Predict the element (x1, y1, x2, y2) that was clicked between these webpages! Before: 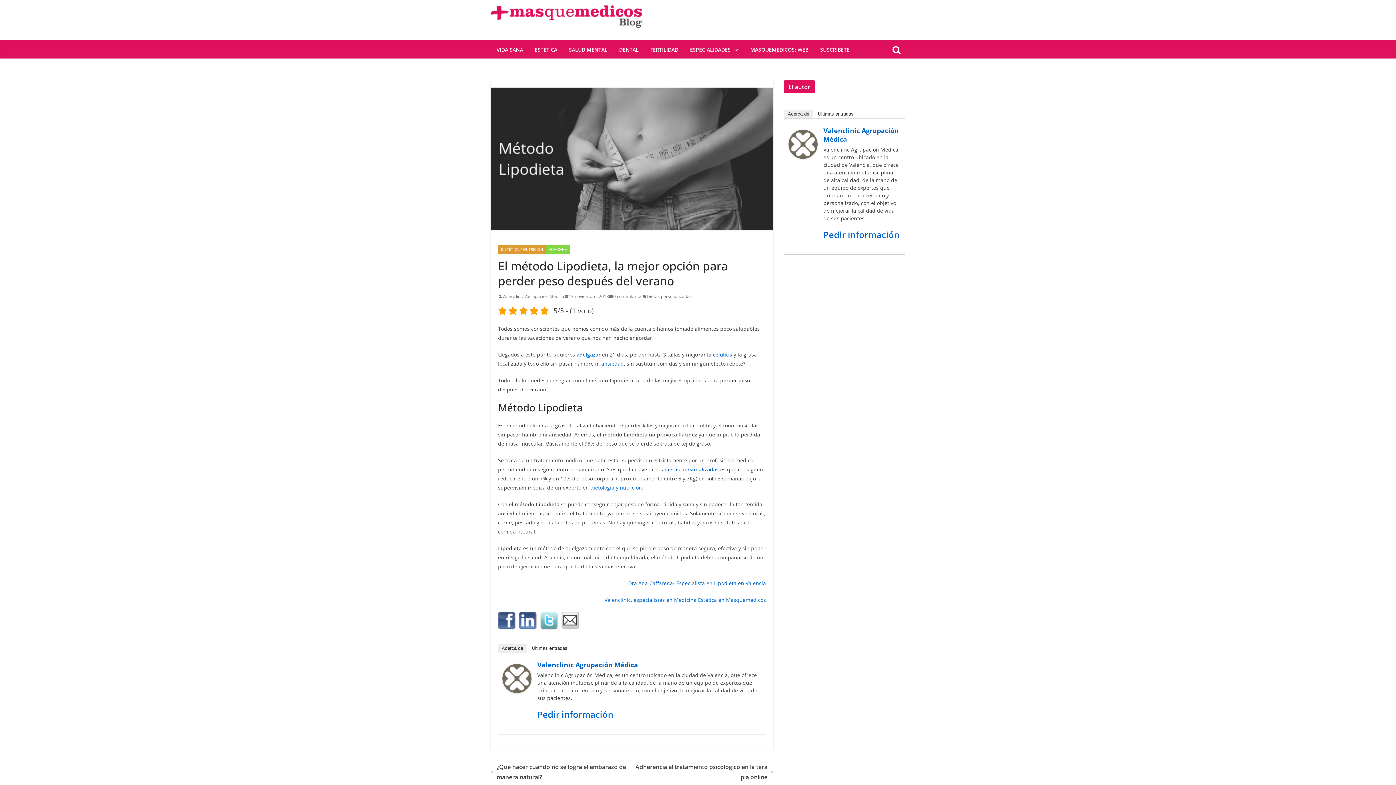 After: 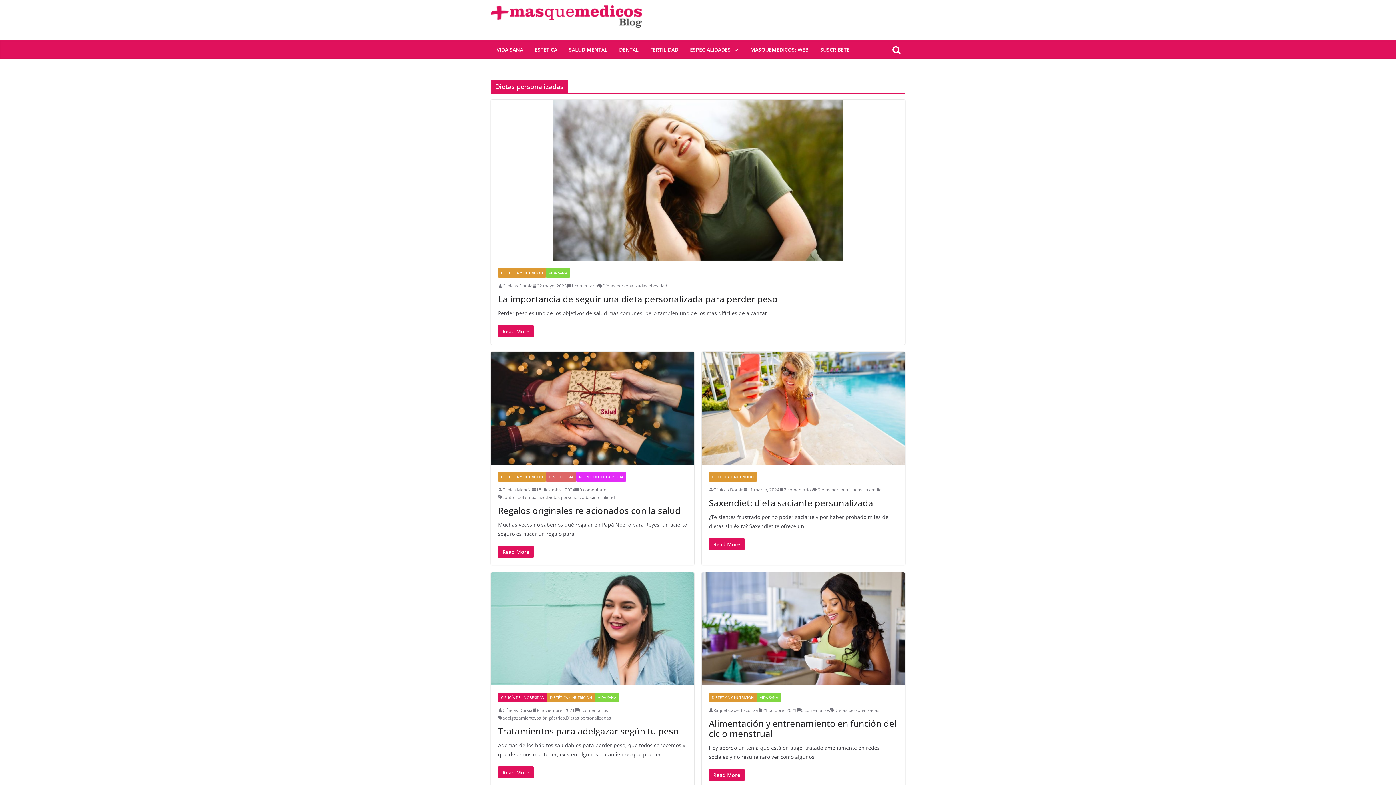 Action: bbox: (646, 292, 692, 300) label: Dietas personalizadas